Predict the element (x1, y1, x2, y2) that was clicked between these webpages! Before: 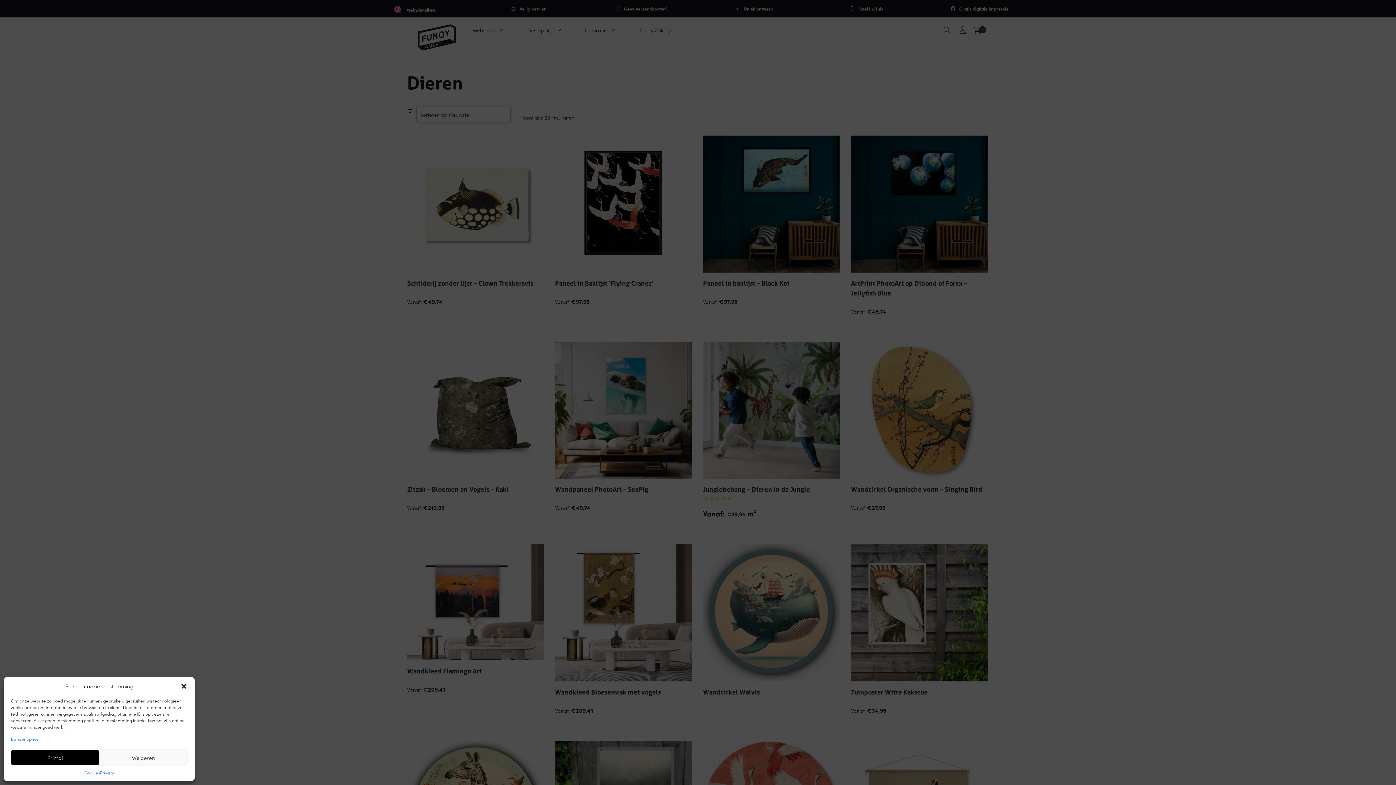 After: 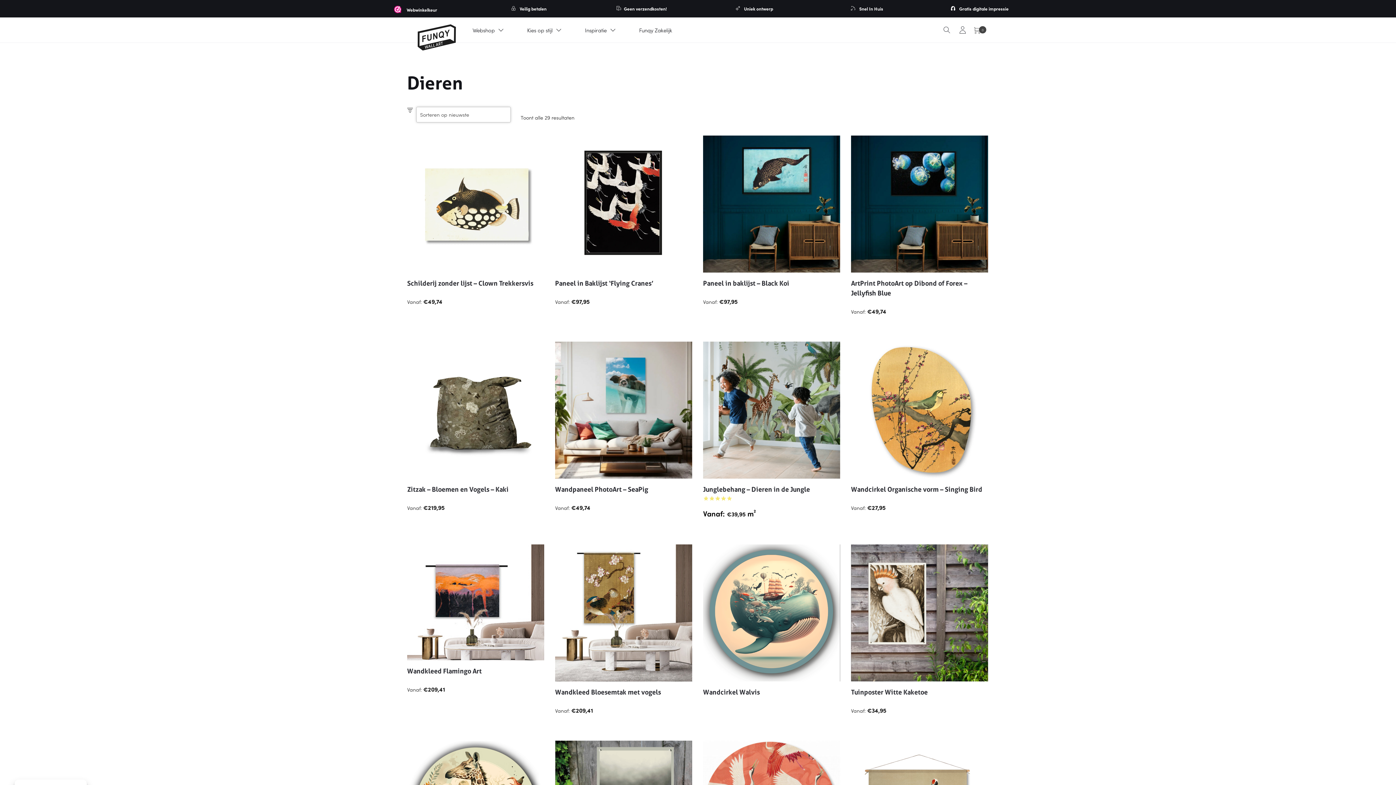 Action: label: Dialoogvenster sluiten bbox: (180, 682, 187, 690)